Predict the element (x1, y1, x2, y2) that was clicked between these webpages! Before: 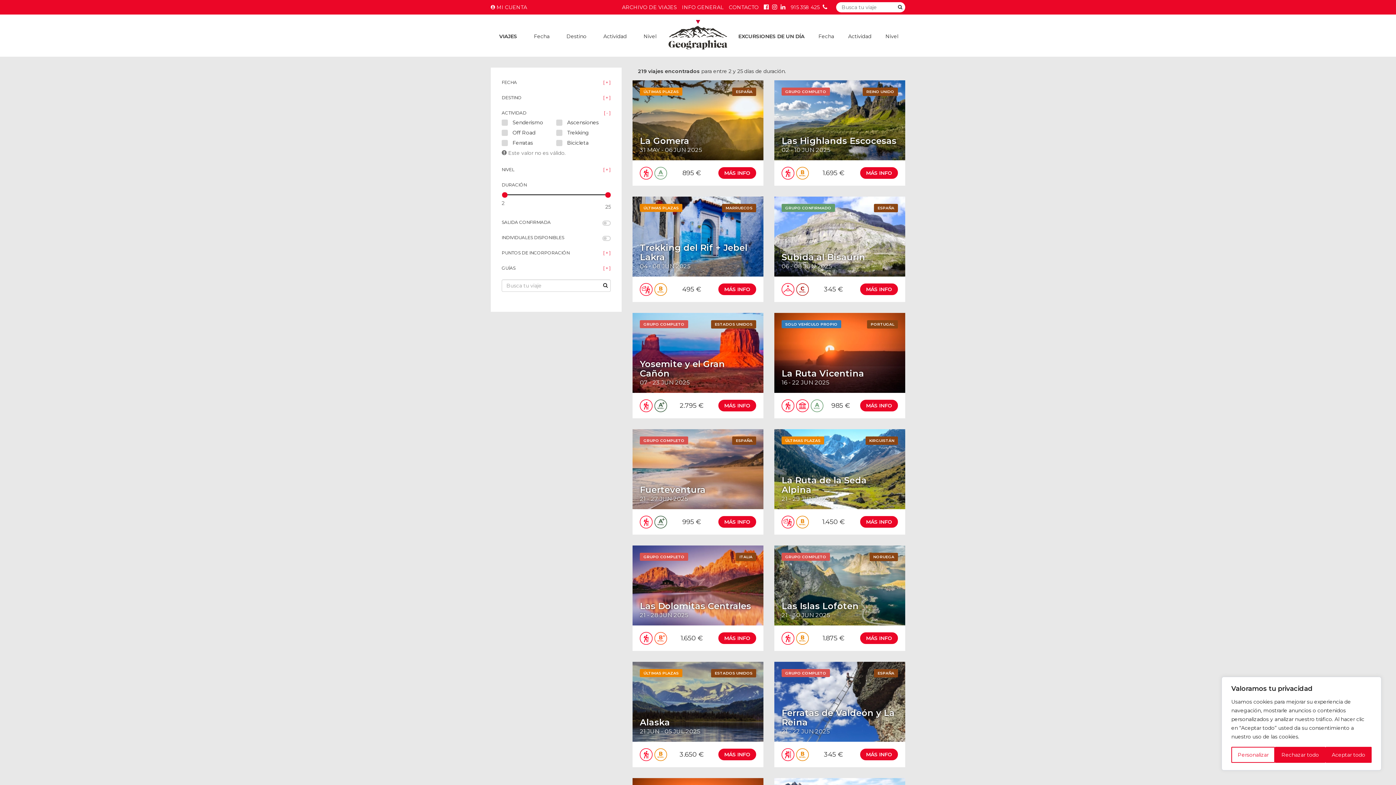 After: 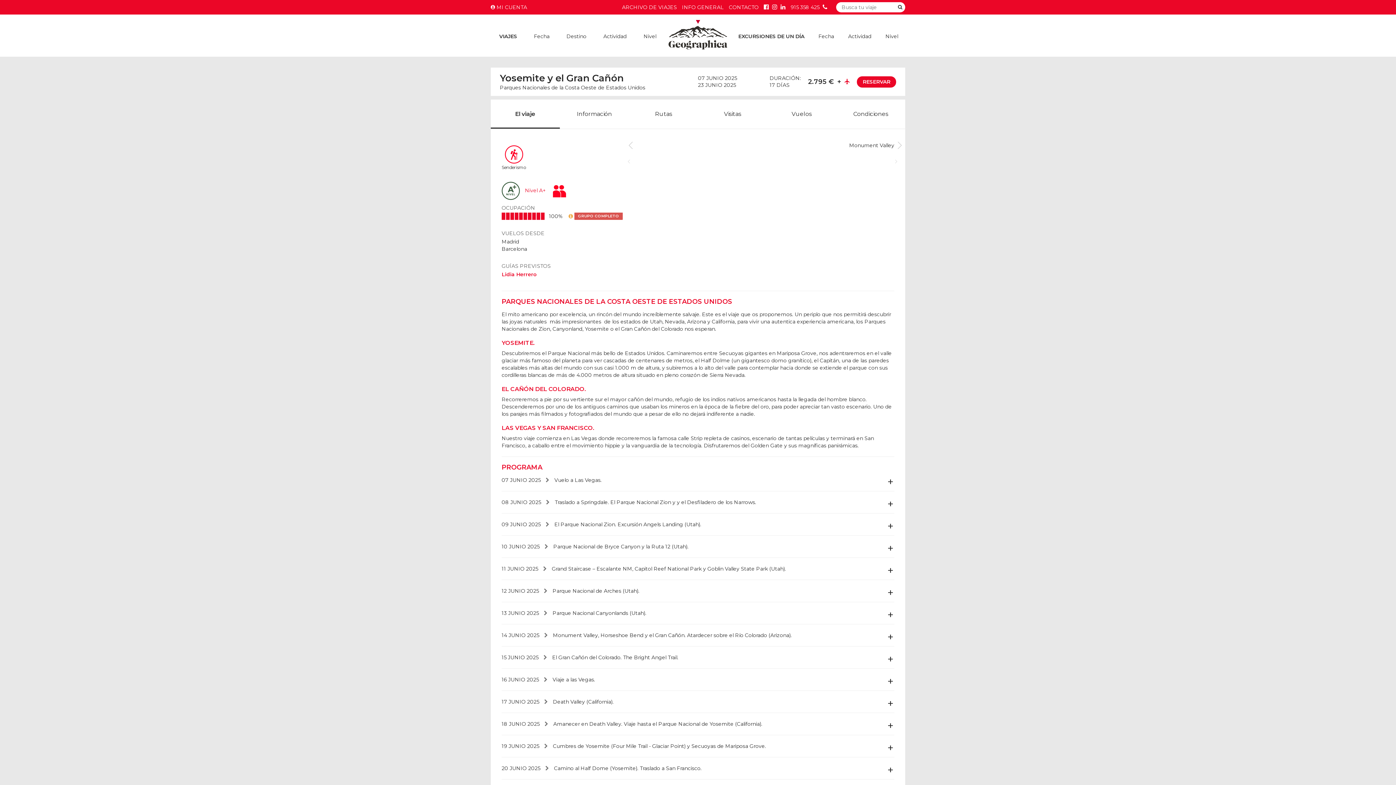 Action: label: MÁS INFO bbox: (718, 400, 756, 411)